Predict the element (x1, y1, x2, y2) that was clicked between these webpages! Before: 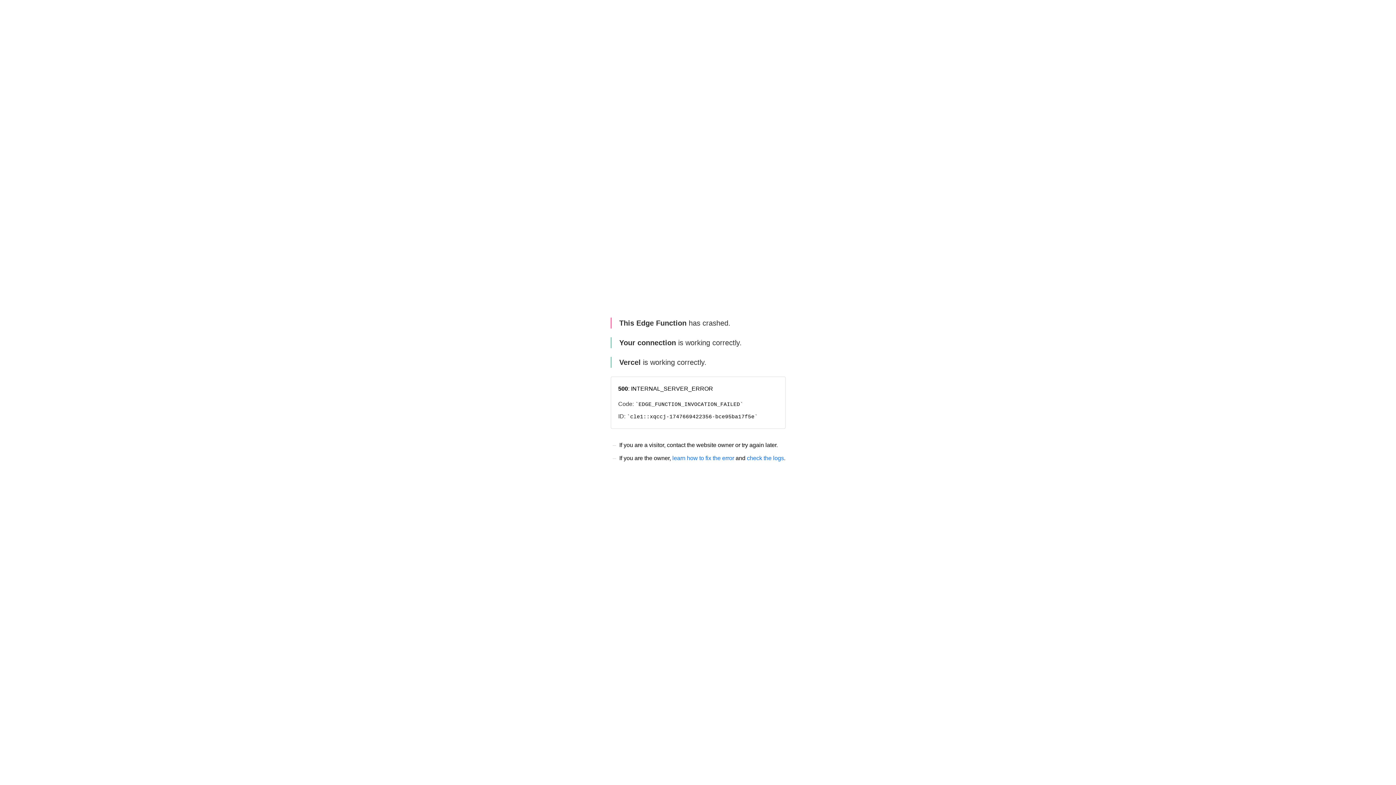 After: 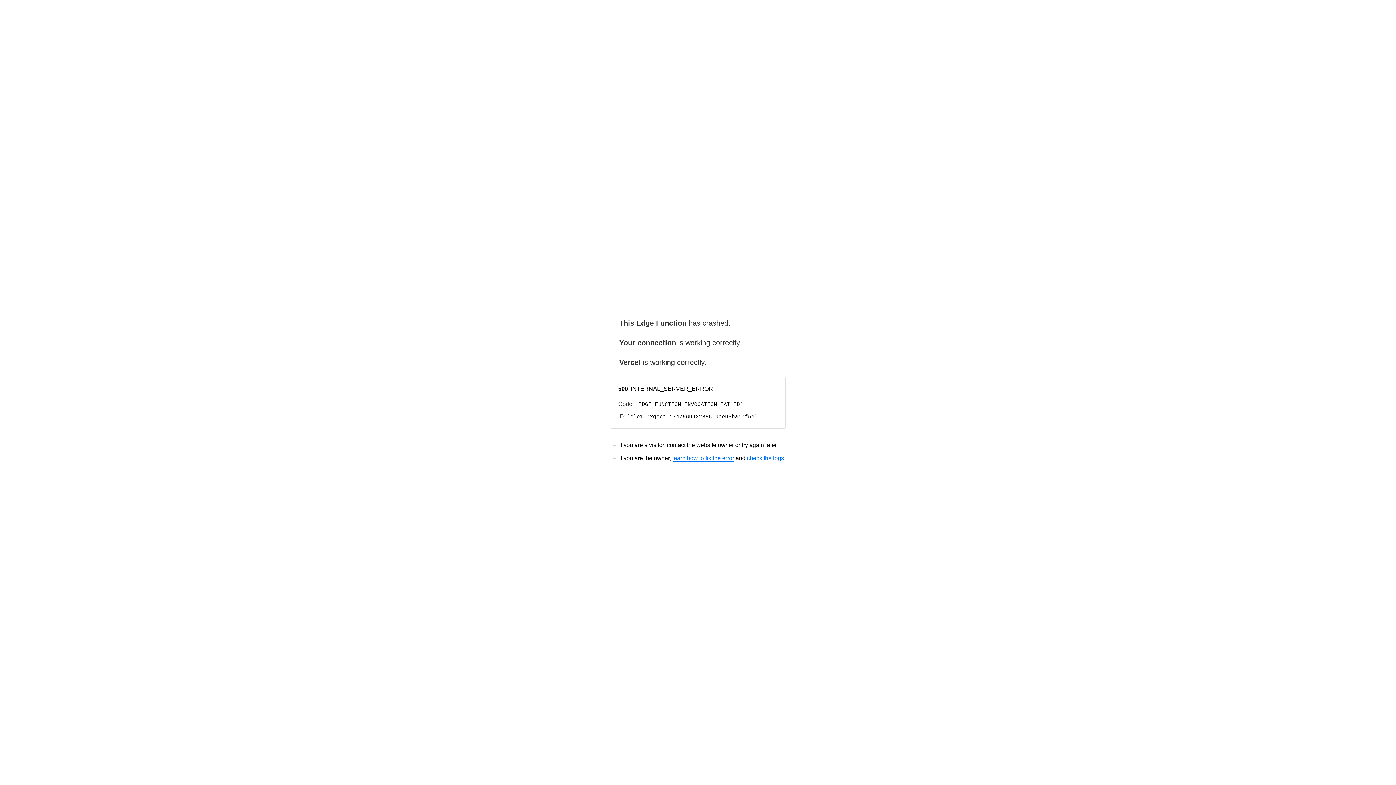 Action: label: learn how to fix the error bbox: (672, 455, 734, 461)